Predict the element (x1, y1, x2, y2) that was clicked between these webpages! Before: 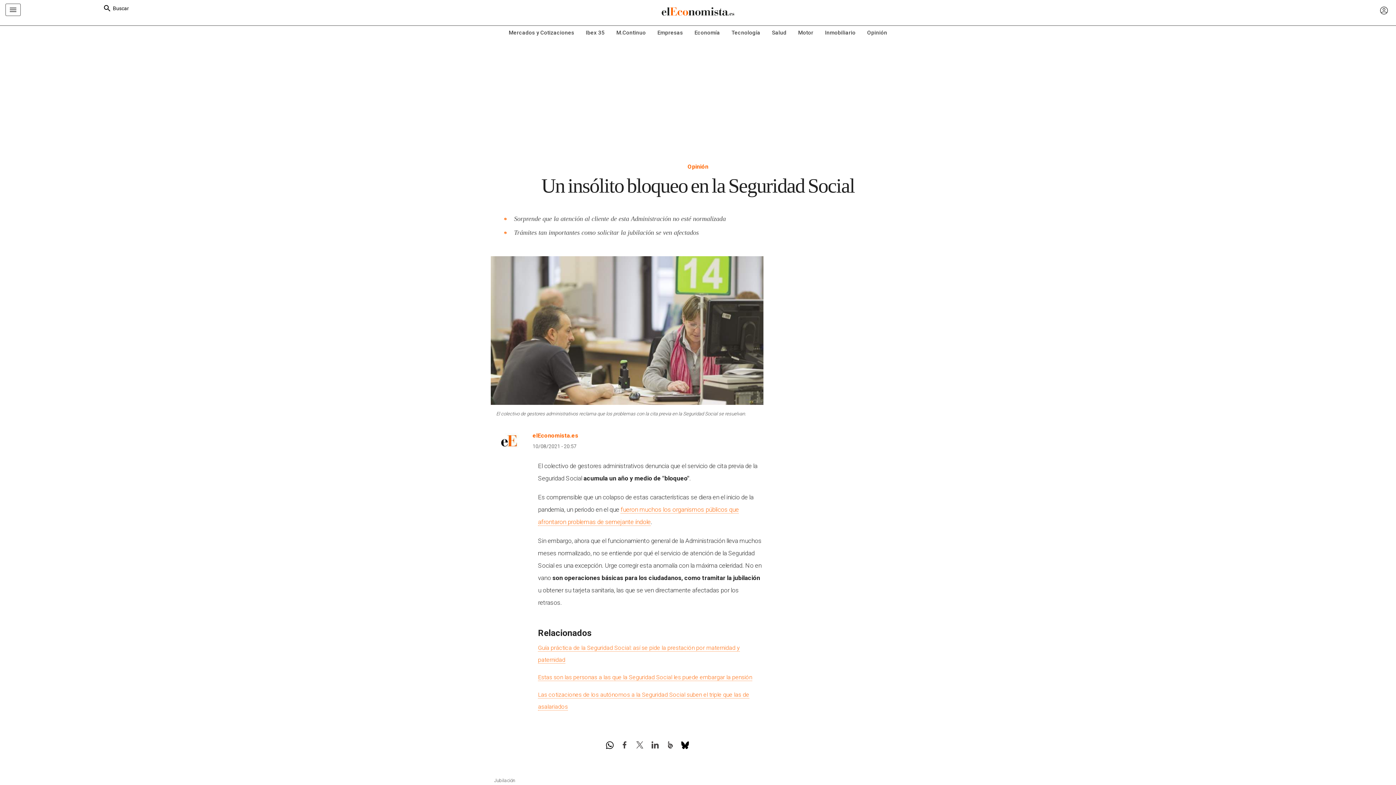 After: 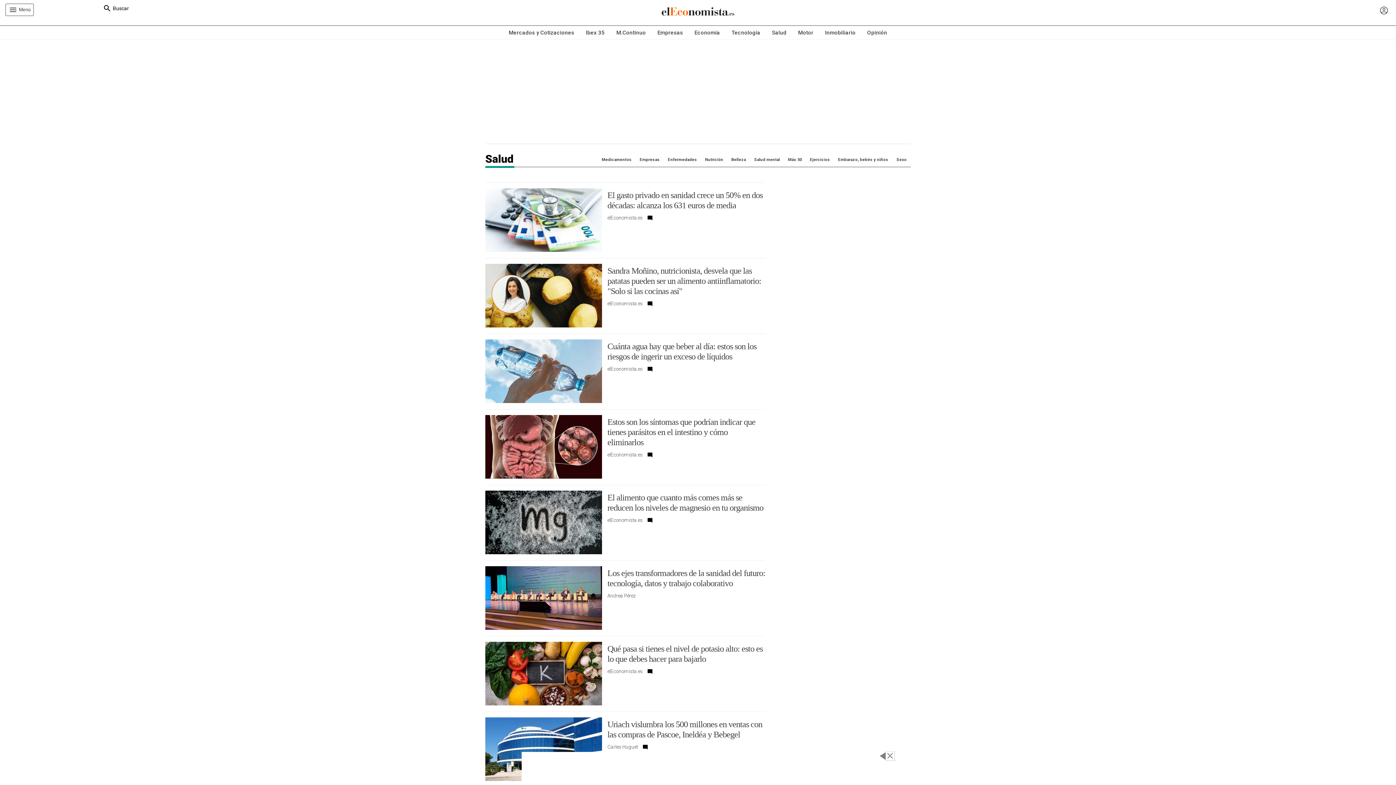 Action: bbox: (766, 25, 792, 39) label: Salud